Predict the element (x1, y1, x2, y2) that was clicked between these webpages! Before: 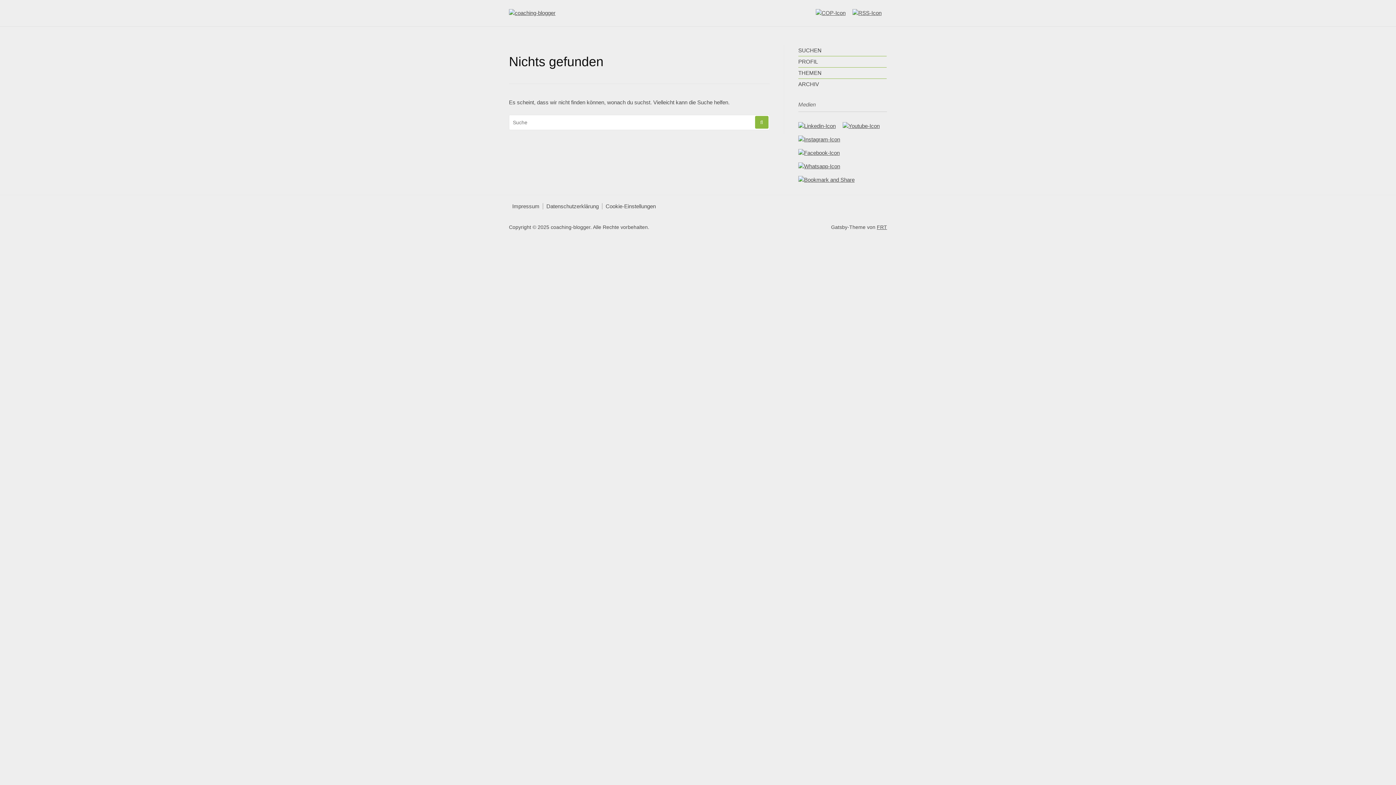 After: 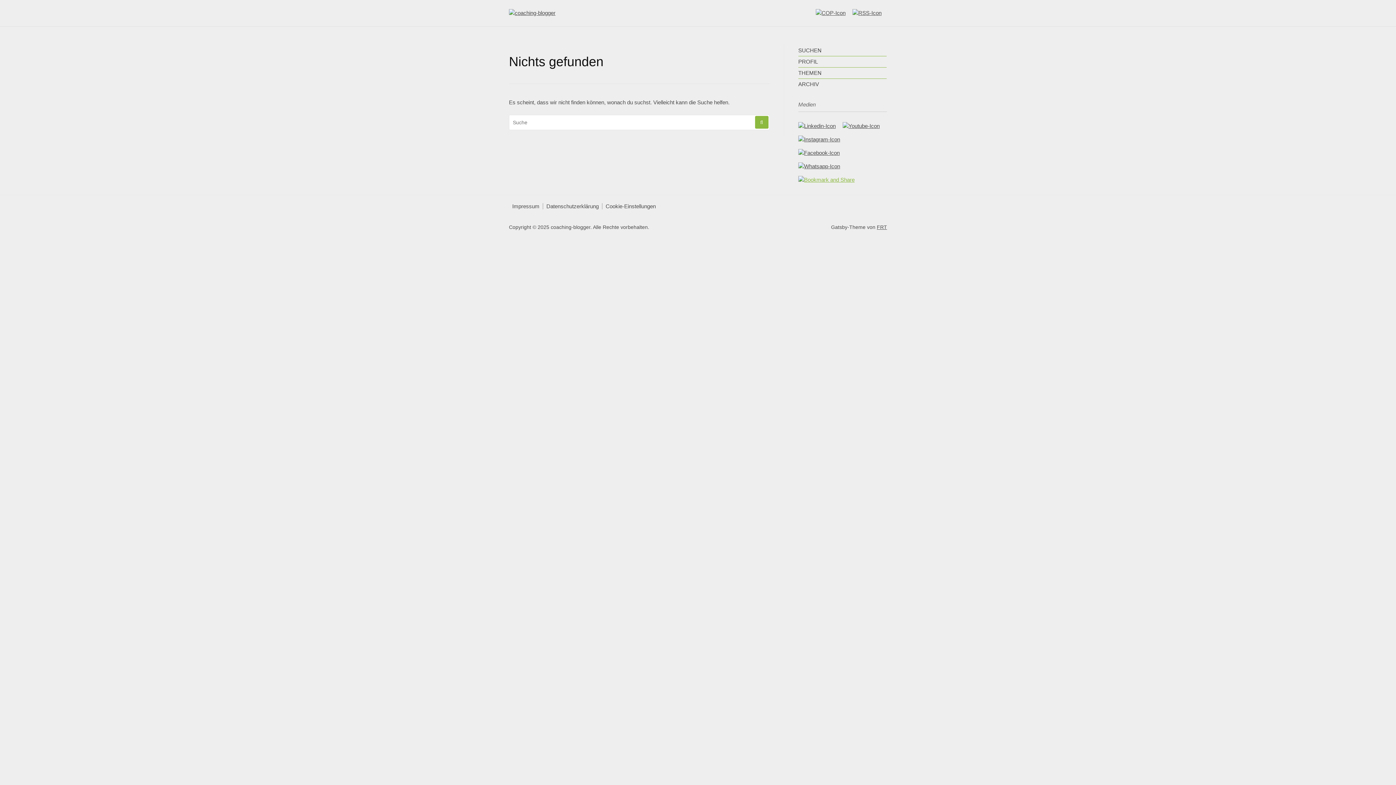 Action: bbox: (798, 175, 854, 183)